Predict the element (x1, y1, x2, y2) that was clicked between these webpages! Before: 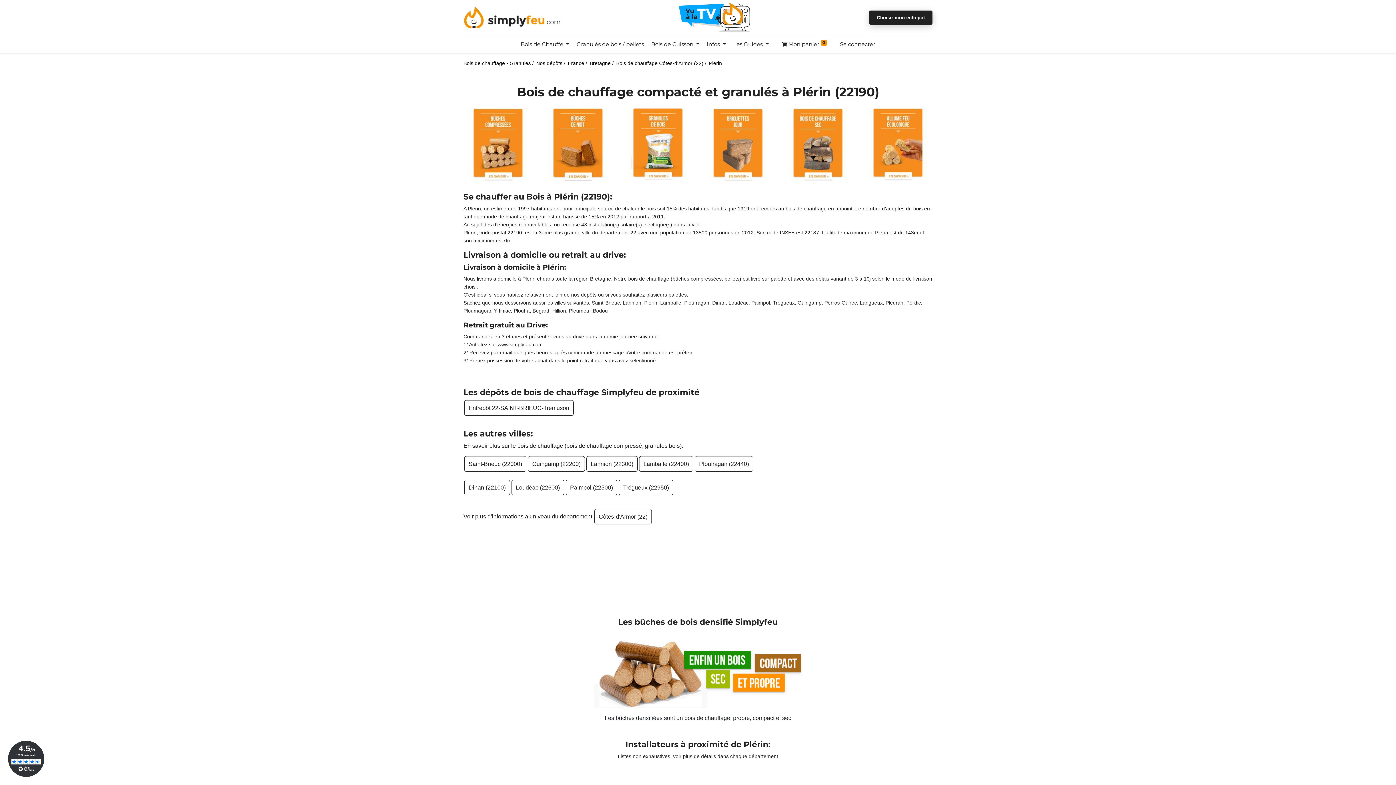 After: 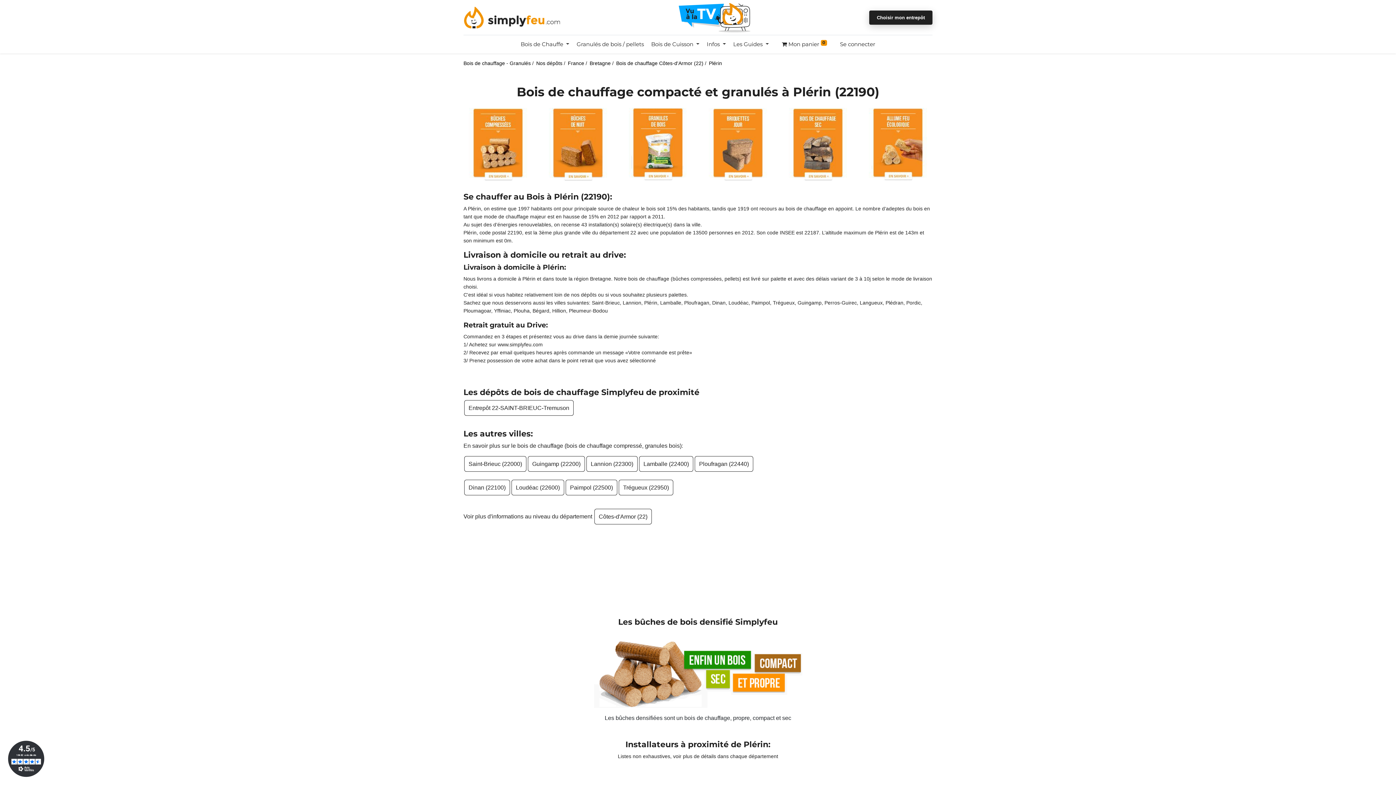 Action: bbox: (7, 741, 44, 777)